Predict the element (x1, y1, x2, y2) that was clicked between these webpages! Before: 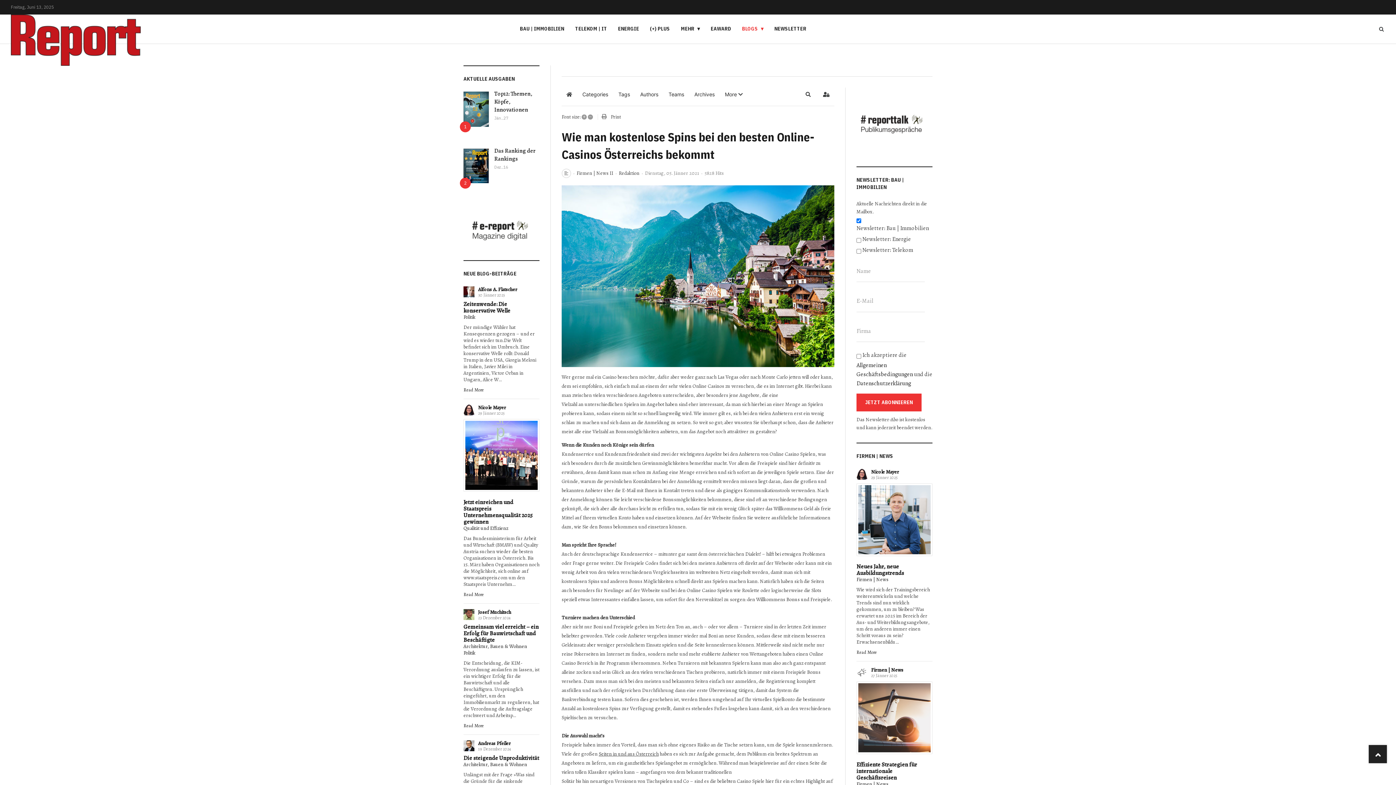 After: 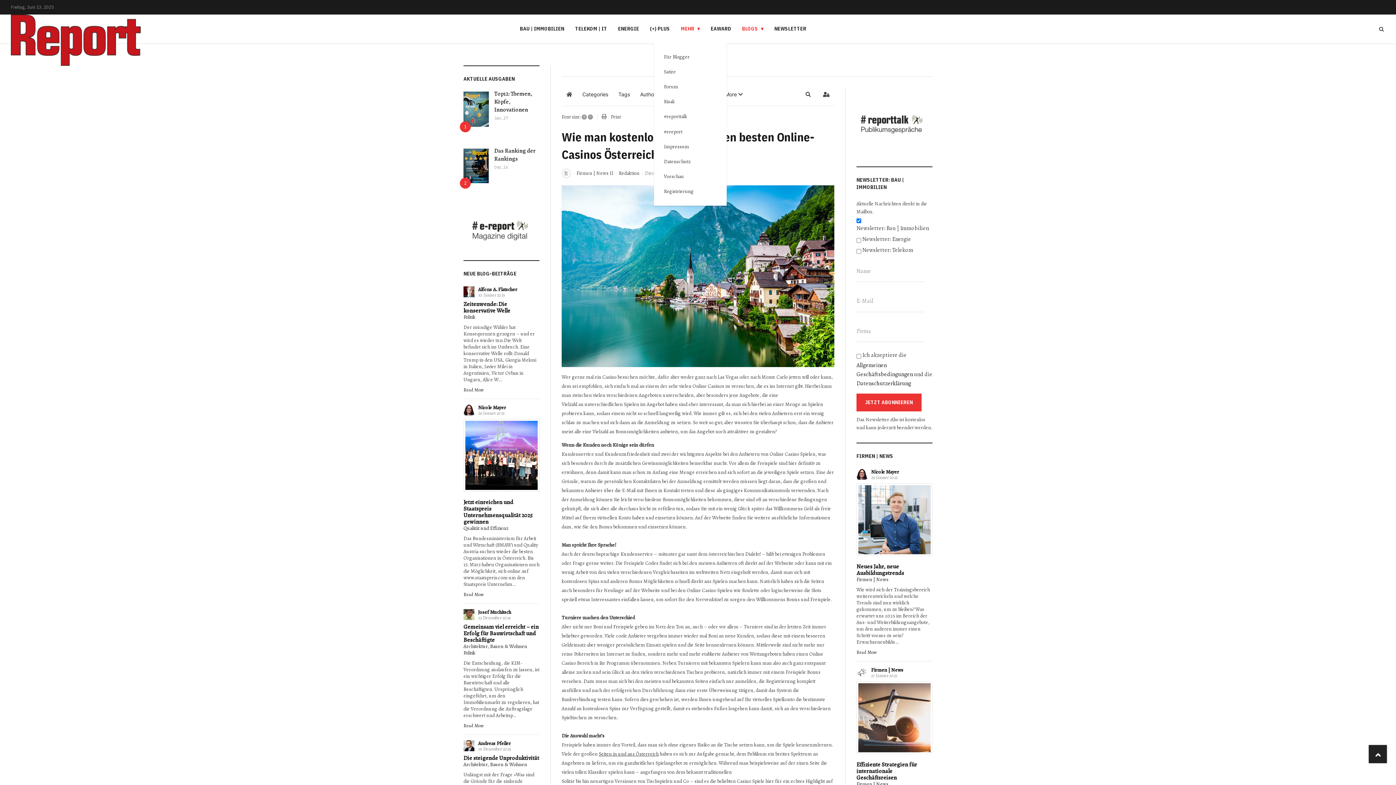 Action: bbox: (675, 14, 705, 43) label: MEHR